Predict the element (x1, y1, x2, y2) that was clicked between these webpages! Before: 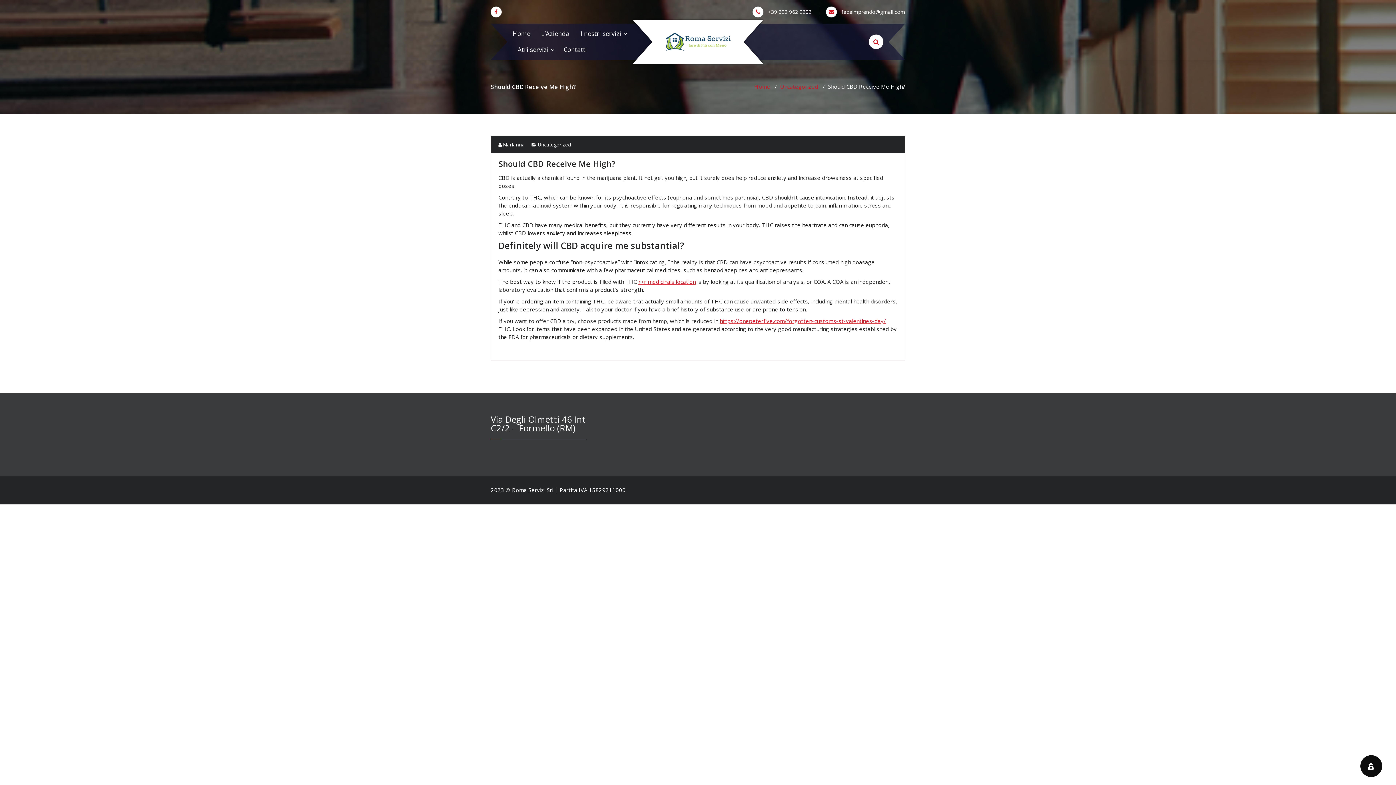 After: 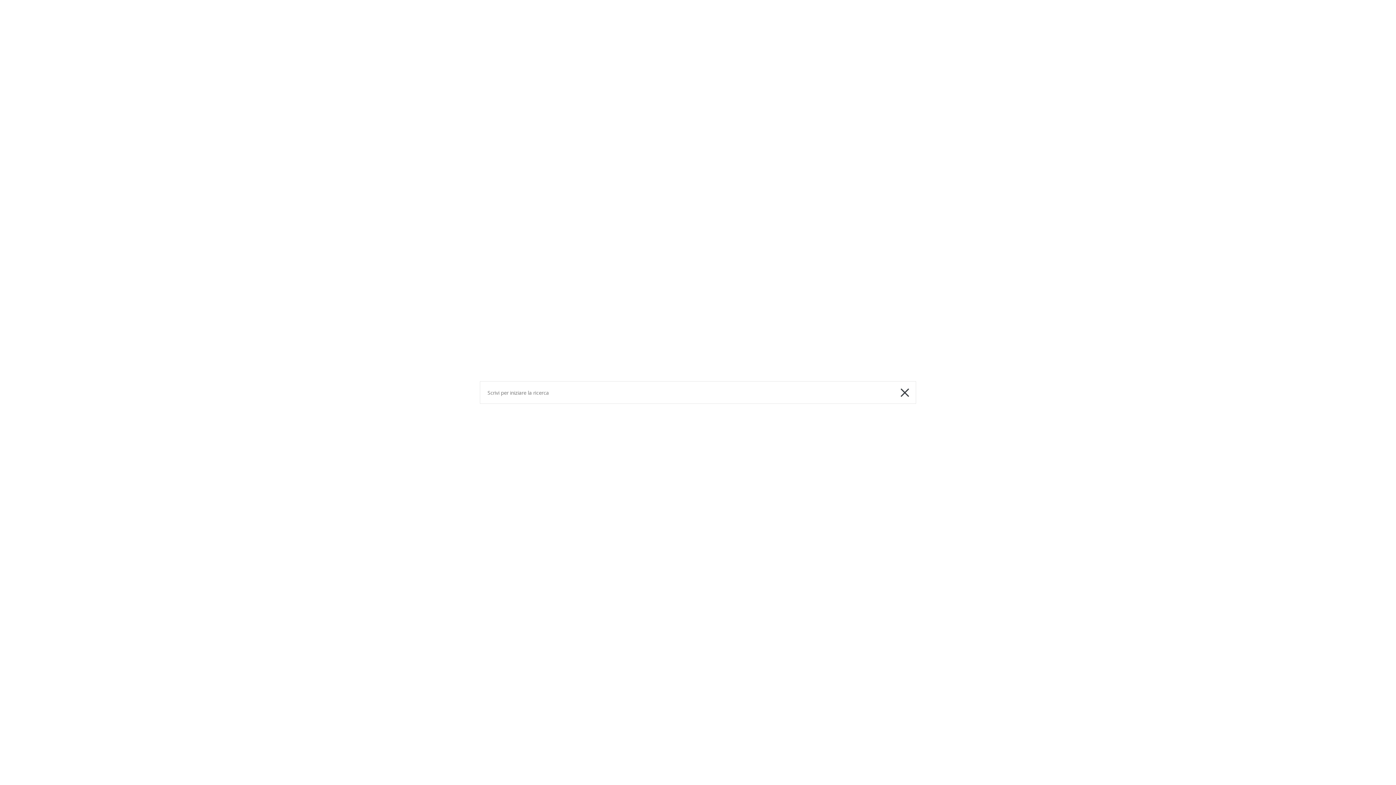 Action: bbox: (869, 34, 883, 49)